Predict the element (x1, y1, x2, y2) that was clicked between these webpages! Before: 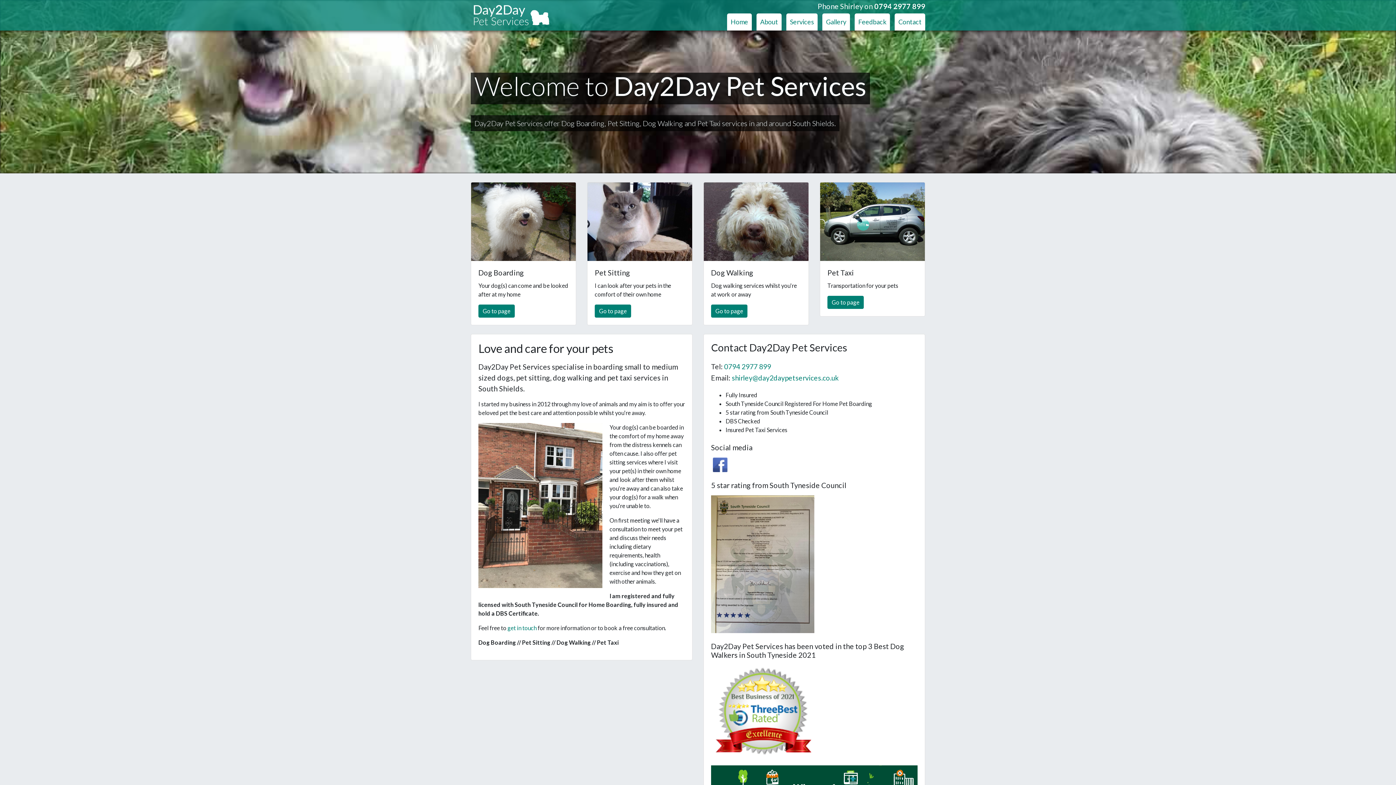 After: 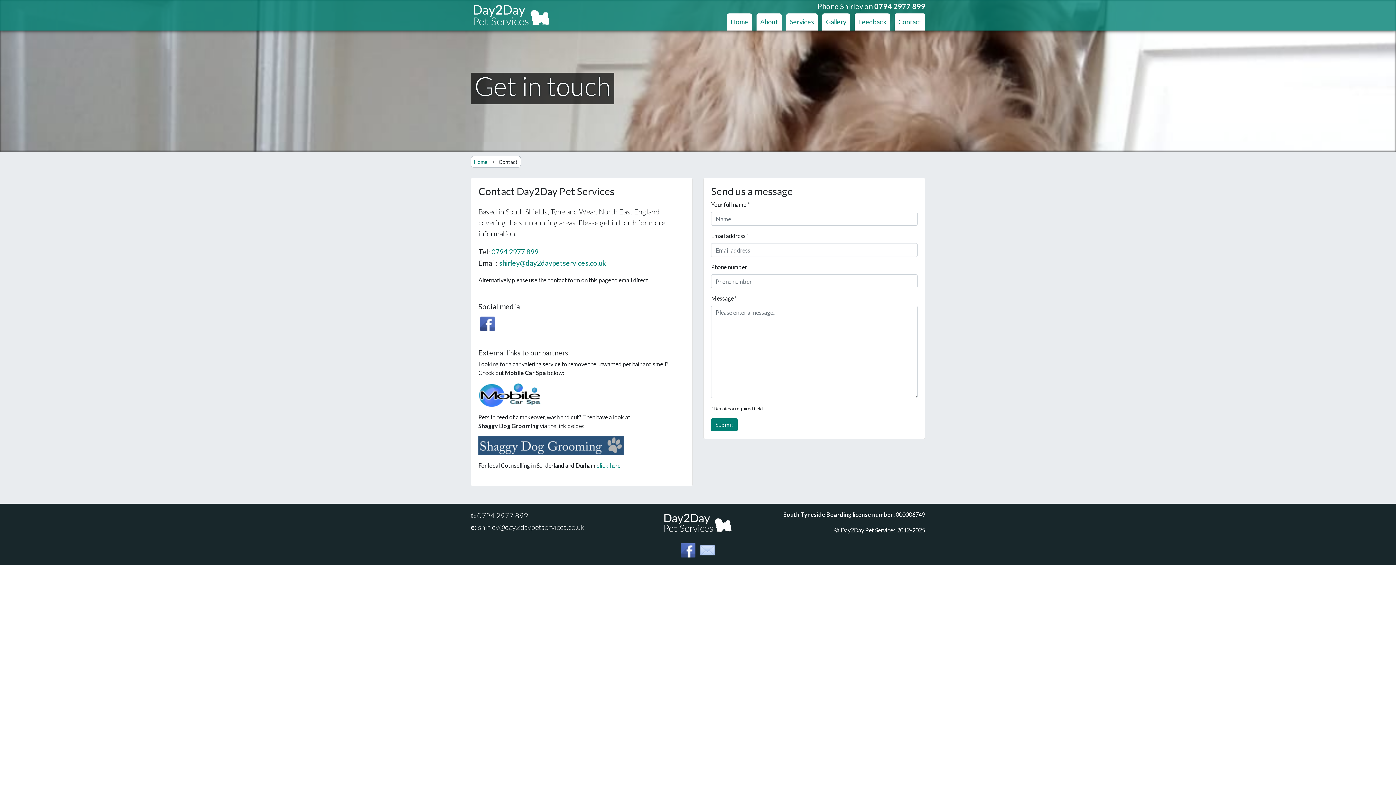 Action: bbox: (507, 624, 536, 631) label: get in touch